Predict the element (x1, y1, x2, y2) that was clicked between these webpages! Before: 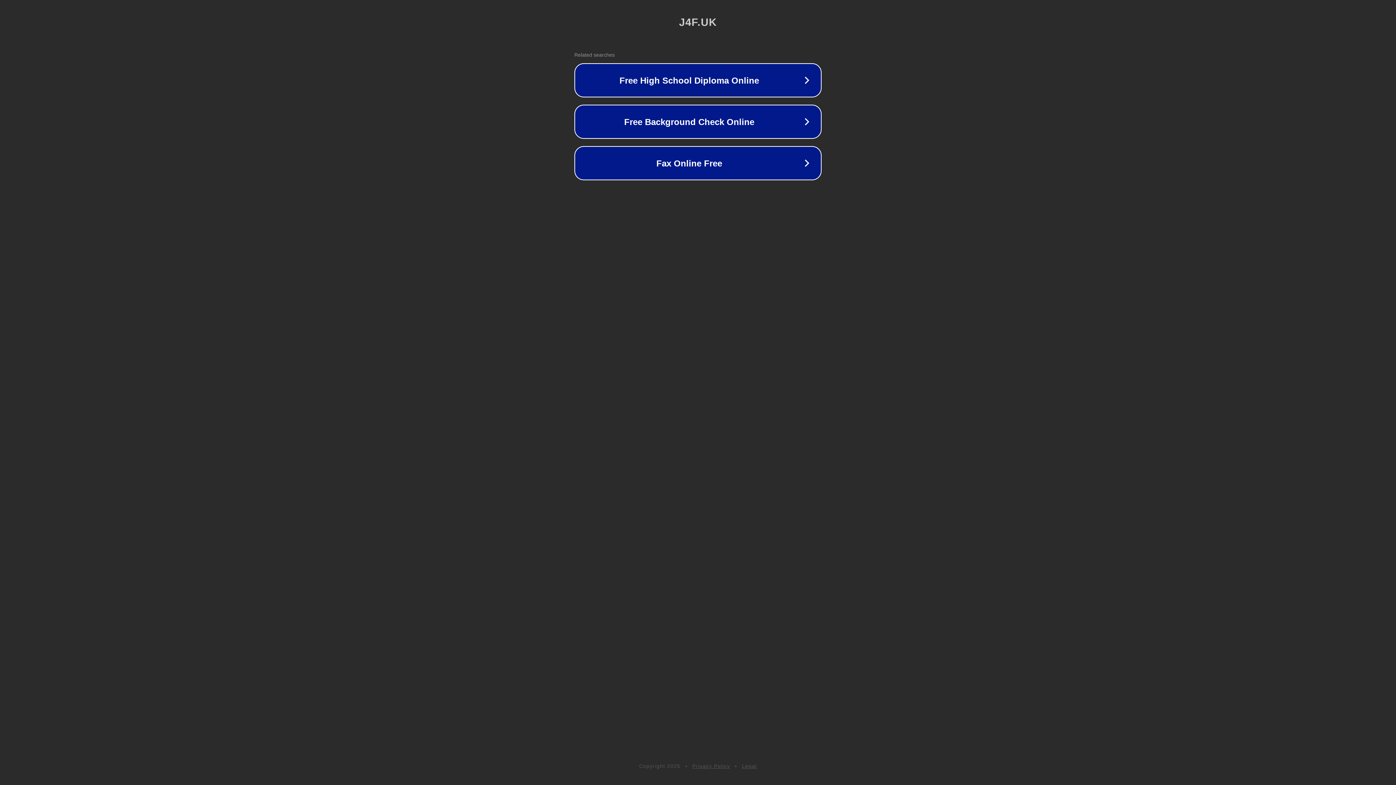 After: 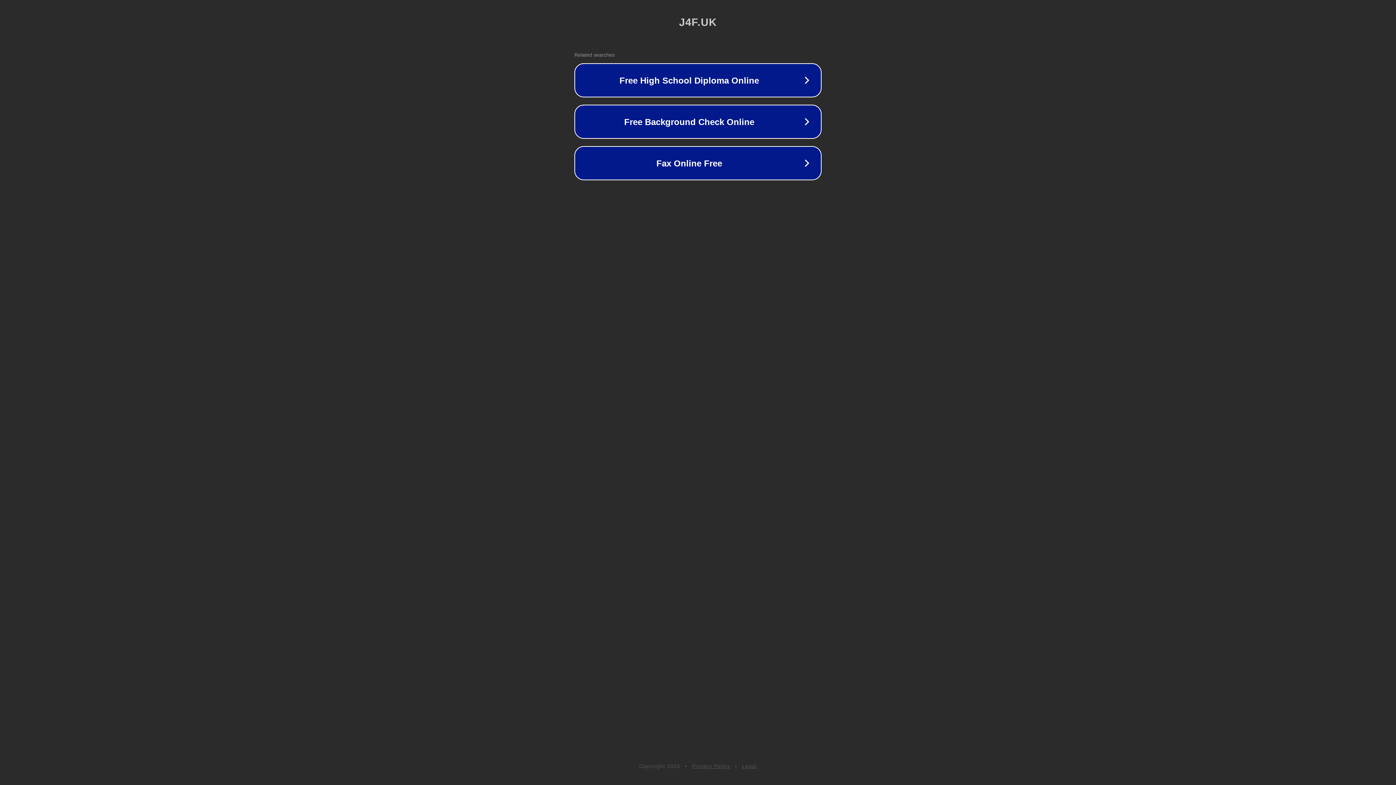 Action: label: Legal bbox: (742, 763, 757, 769)